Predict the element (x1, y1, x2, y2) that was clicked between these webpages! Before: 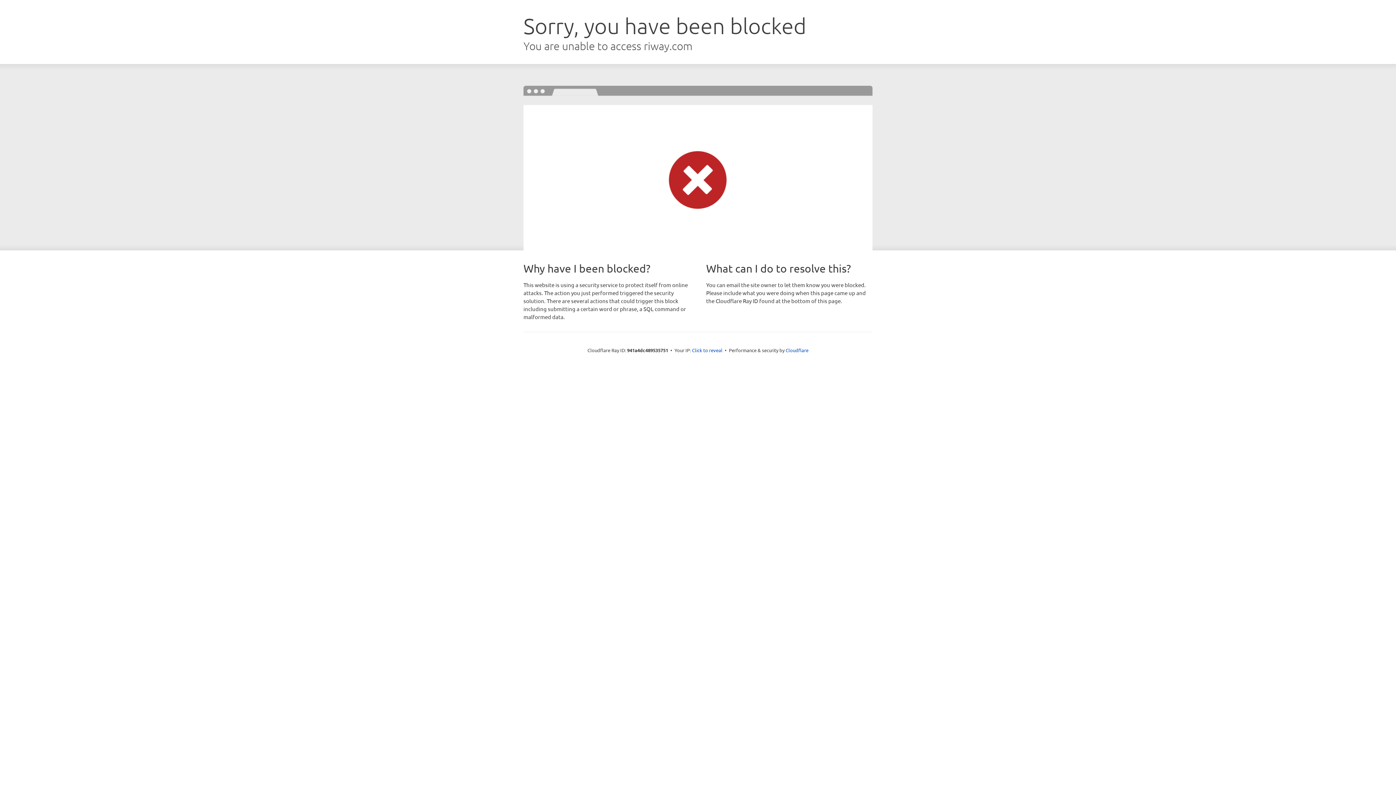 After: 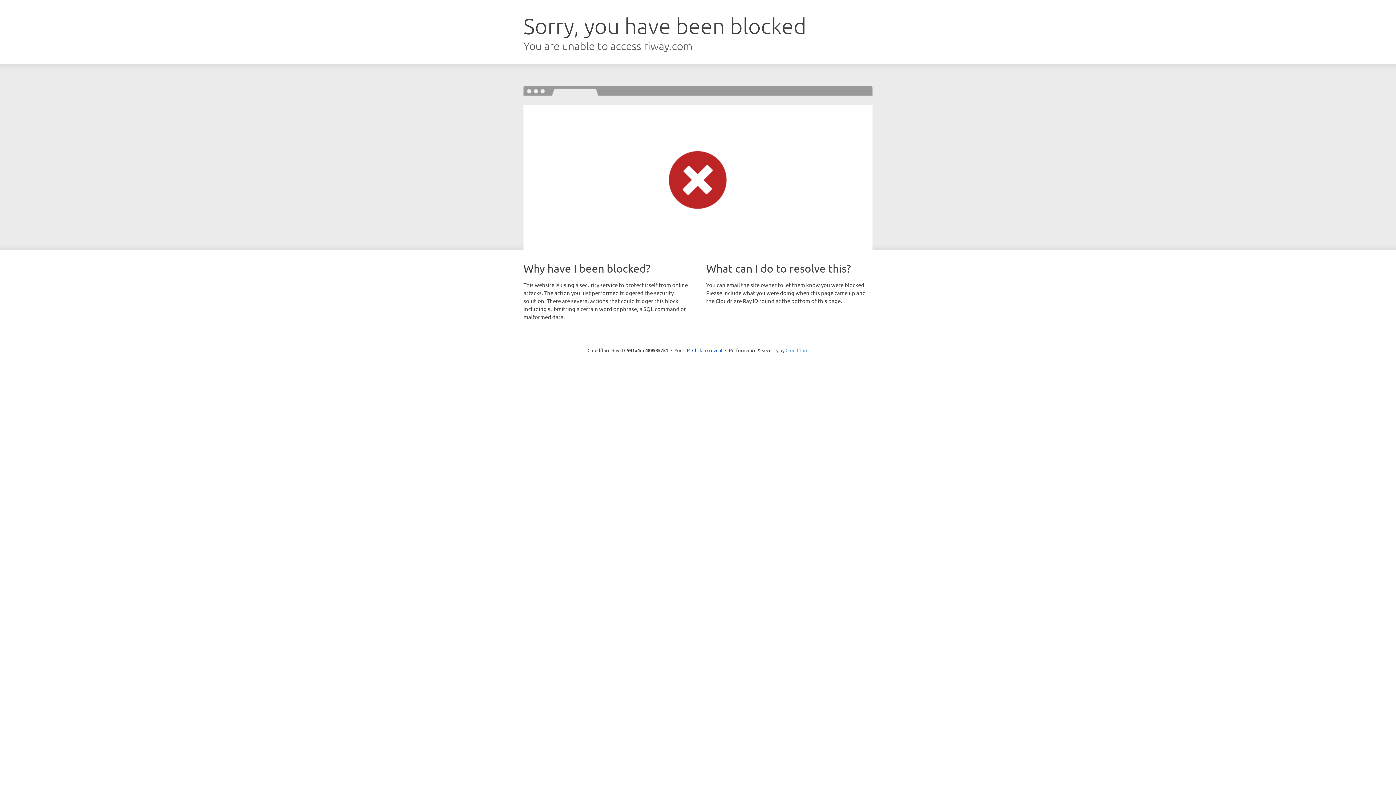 Action: bbox: (785, 347, 808, 353) label: Cloudflare